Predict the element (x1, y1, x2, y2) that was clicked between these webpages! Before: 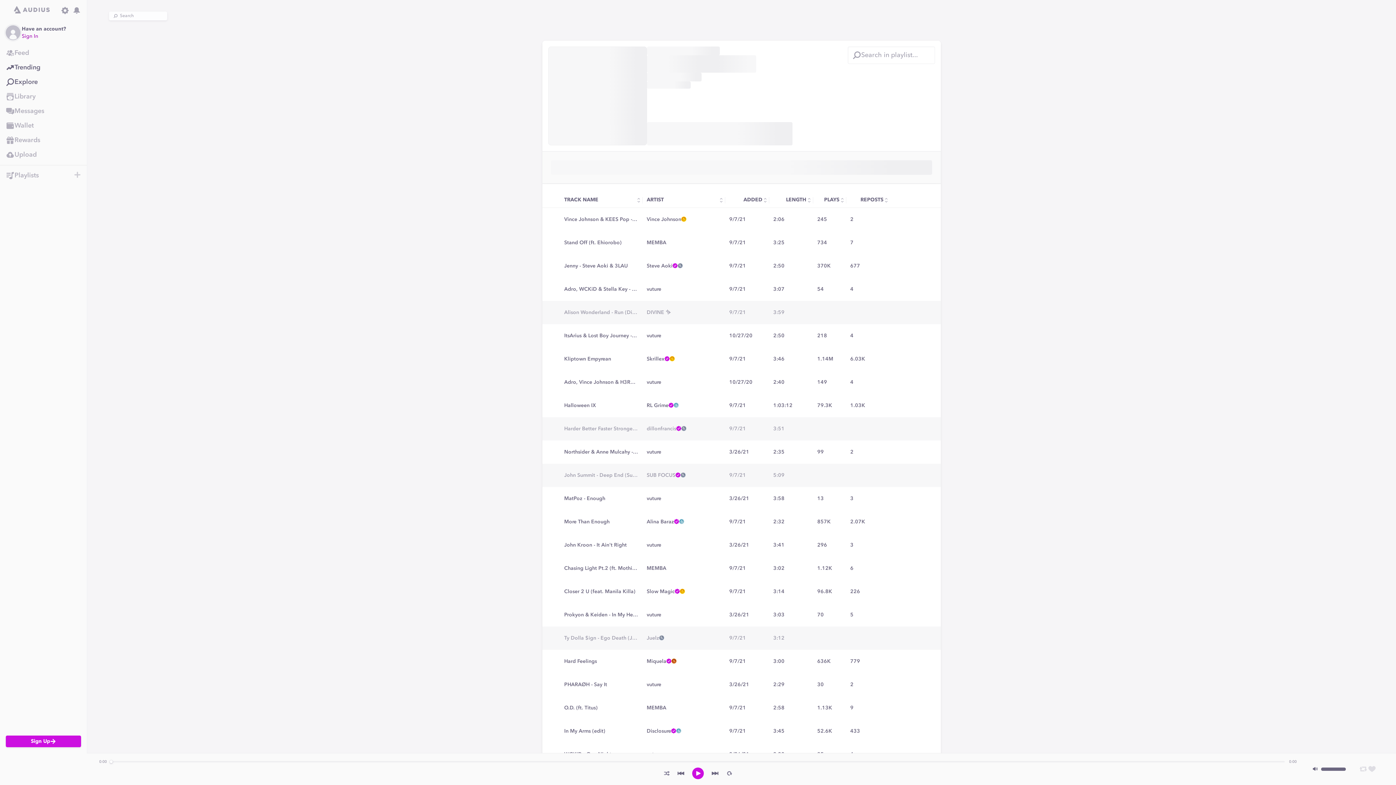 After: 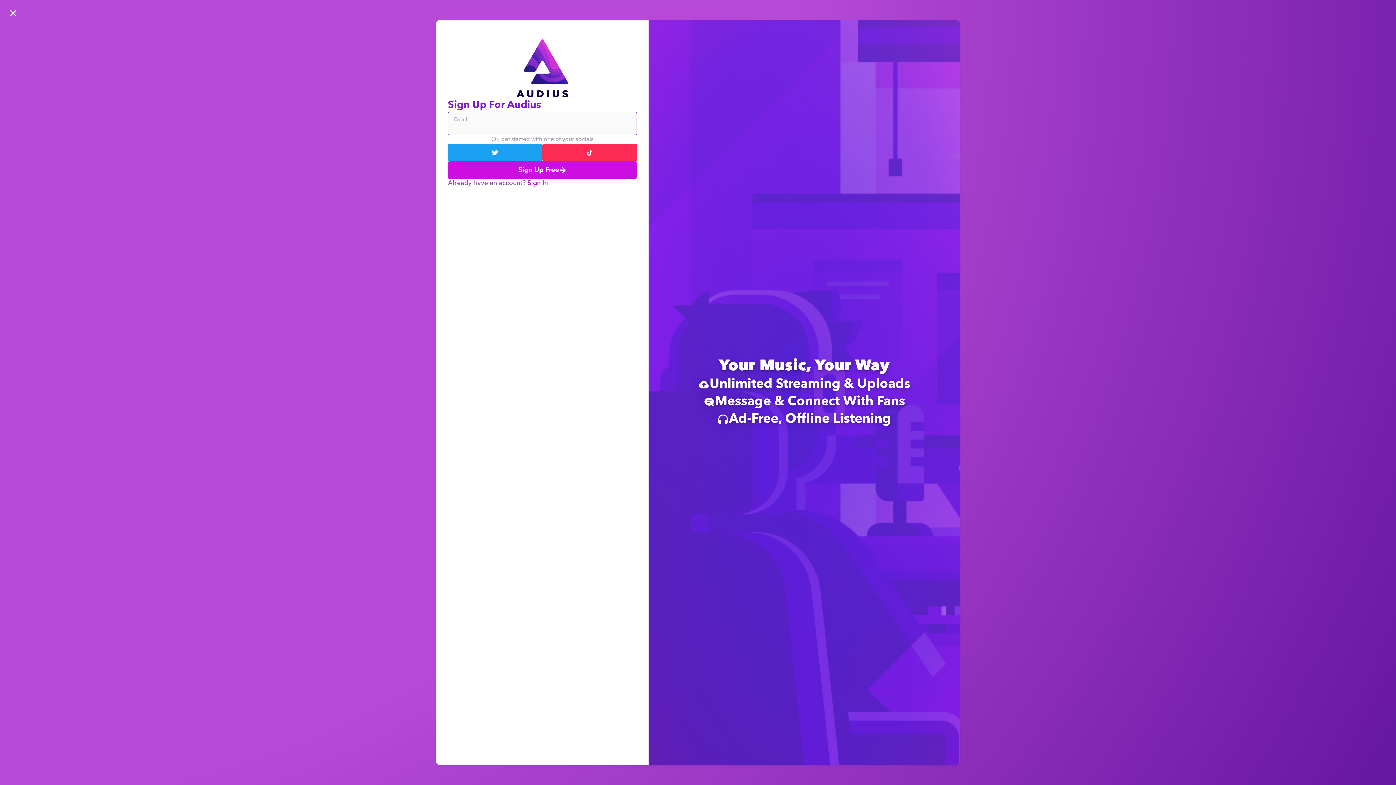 Action: bbox: (0, 45, 86, 60) label: Feed